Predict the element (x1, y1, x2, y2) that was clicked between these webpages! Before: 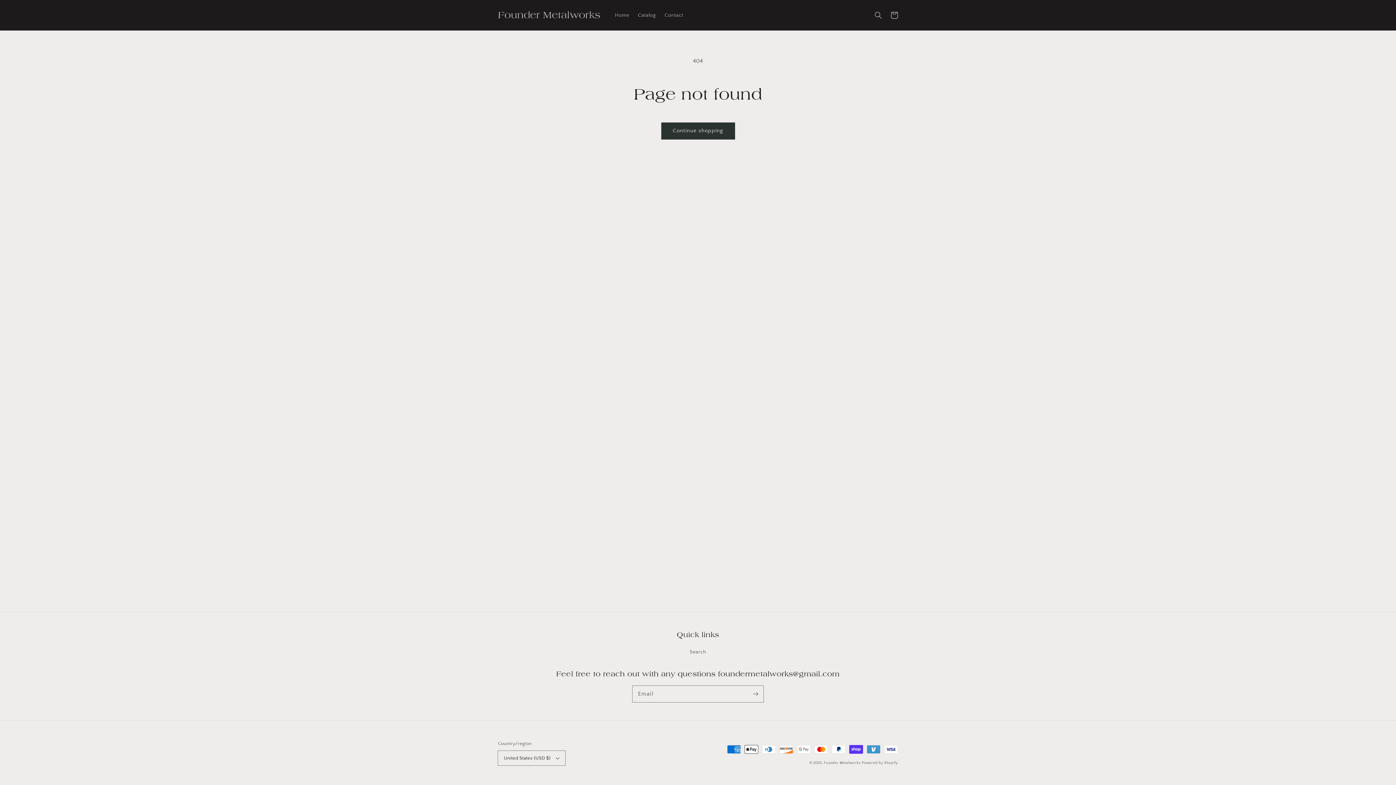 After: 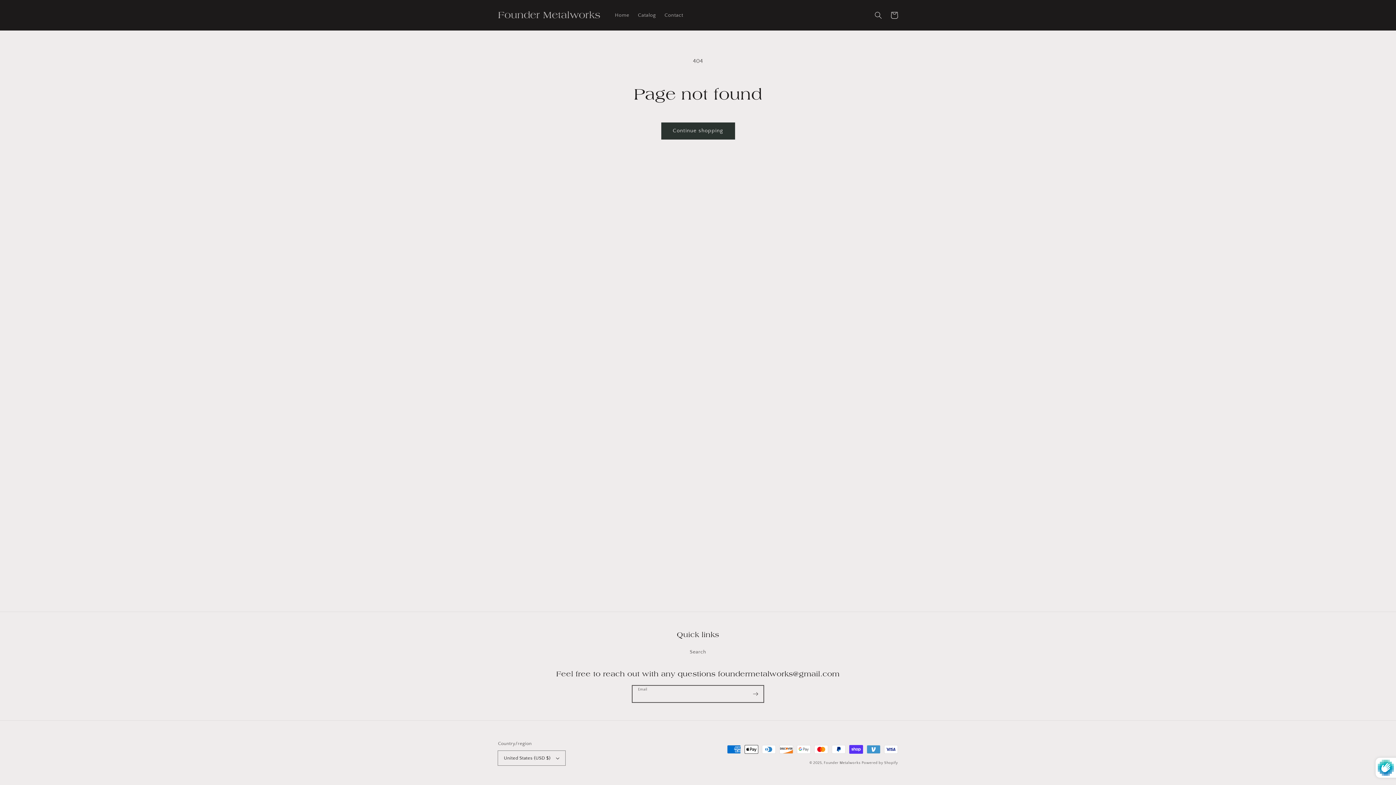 Action: label: Subscribe bbox: (747, 686, 763, 702)